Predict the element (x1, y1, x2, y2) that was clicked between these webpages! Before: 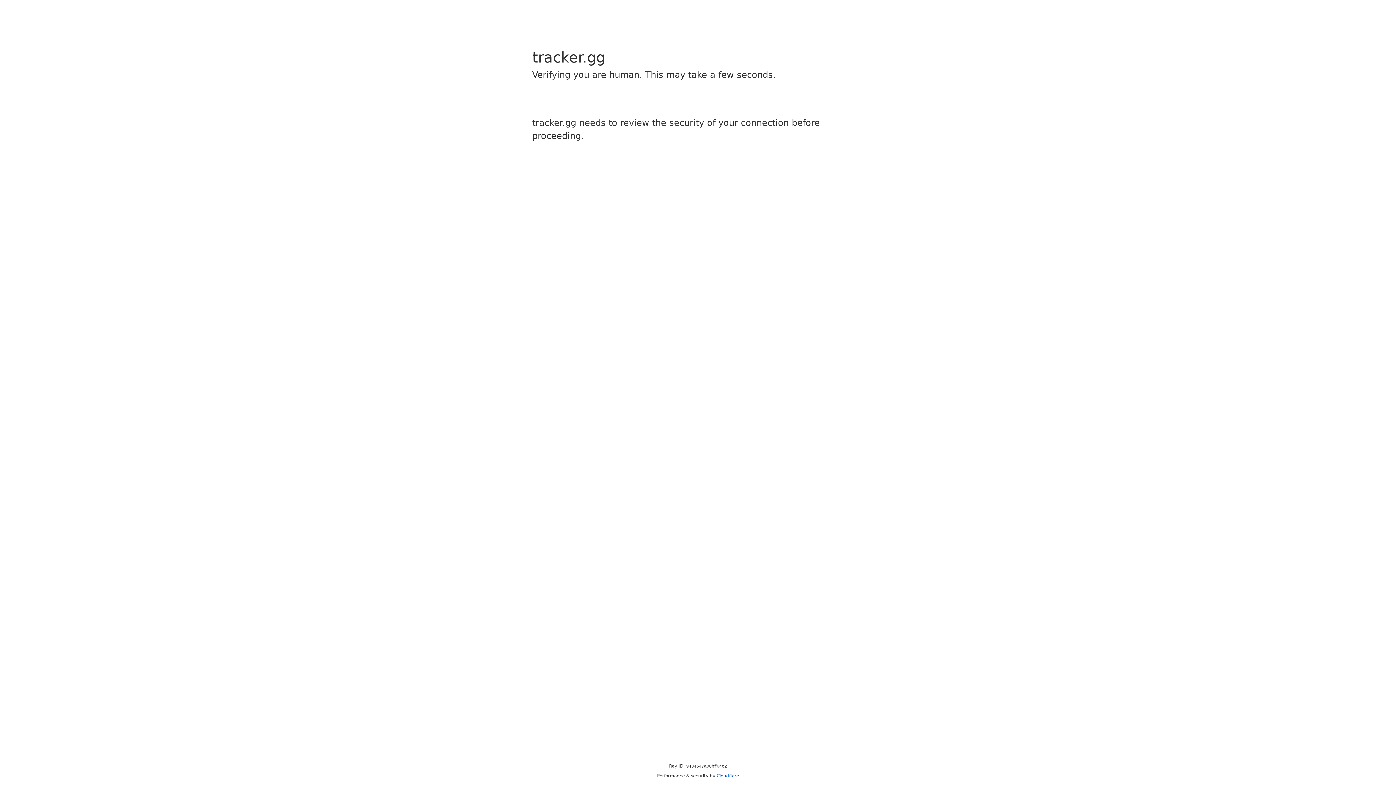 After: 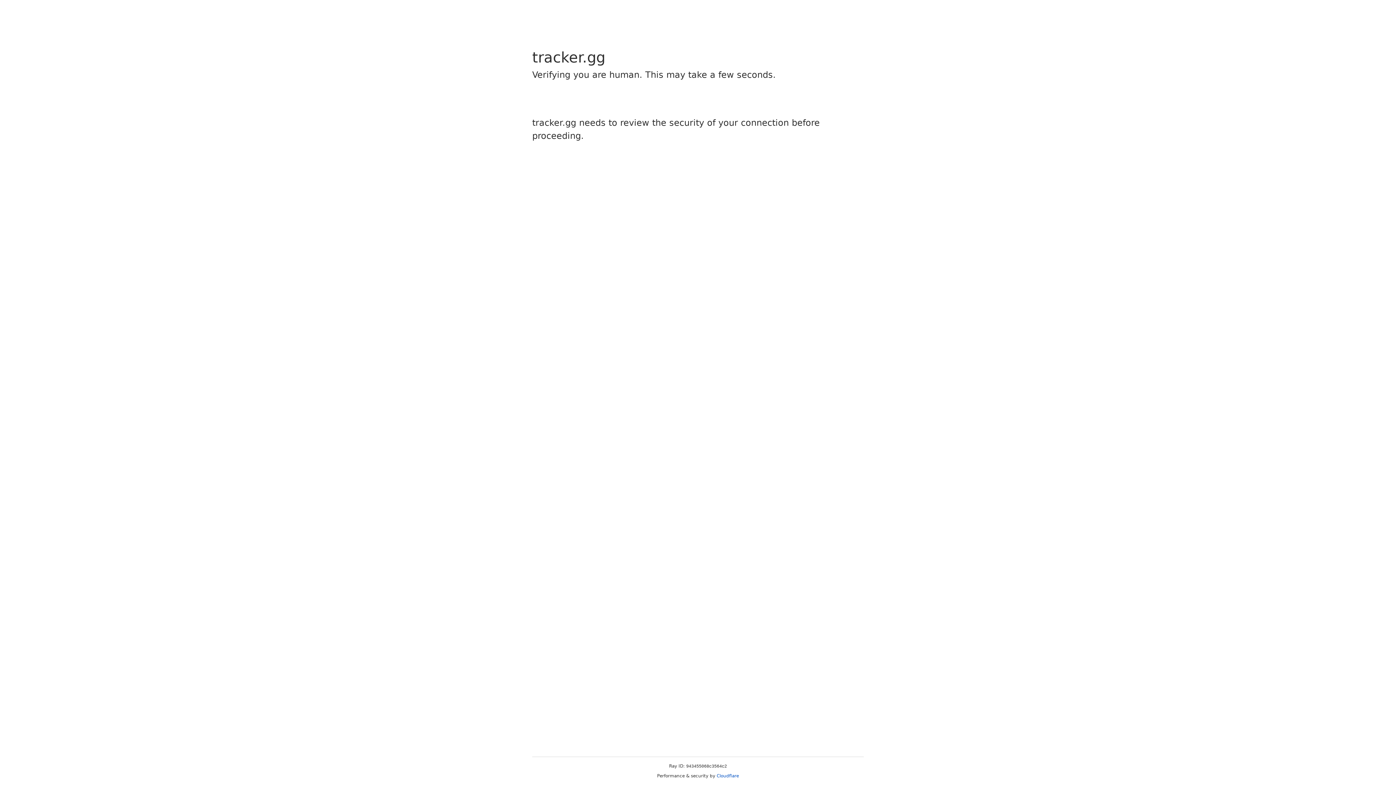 Action: bbox: (716, 773, 739, 778) label: Cloudflare